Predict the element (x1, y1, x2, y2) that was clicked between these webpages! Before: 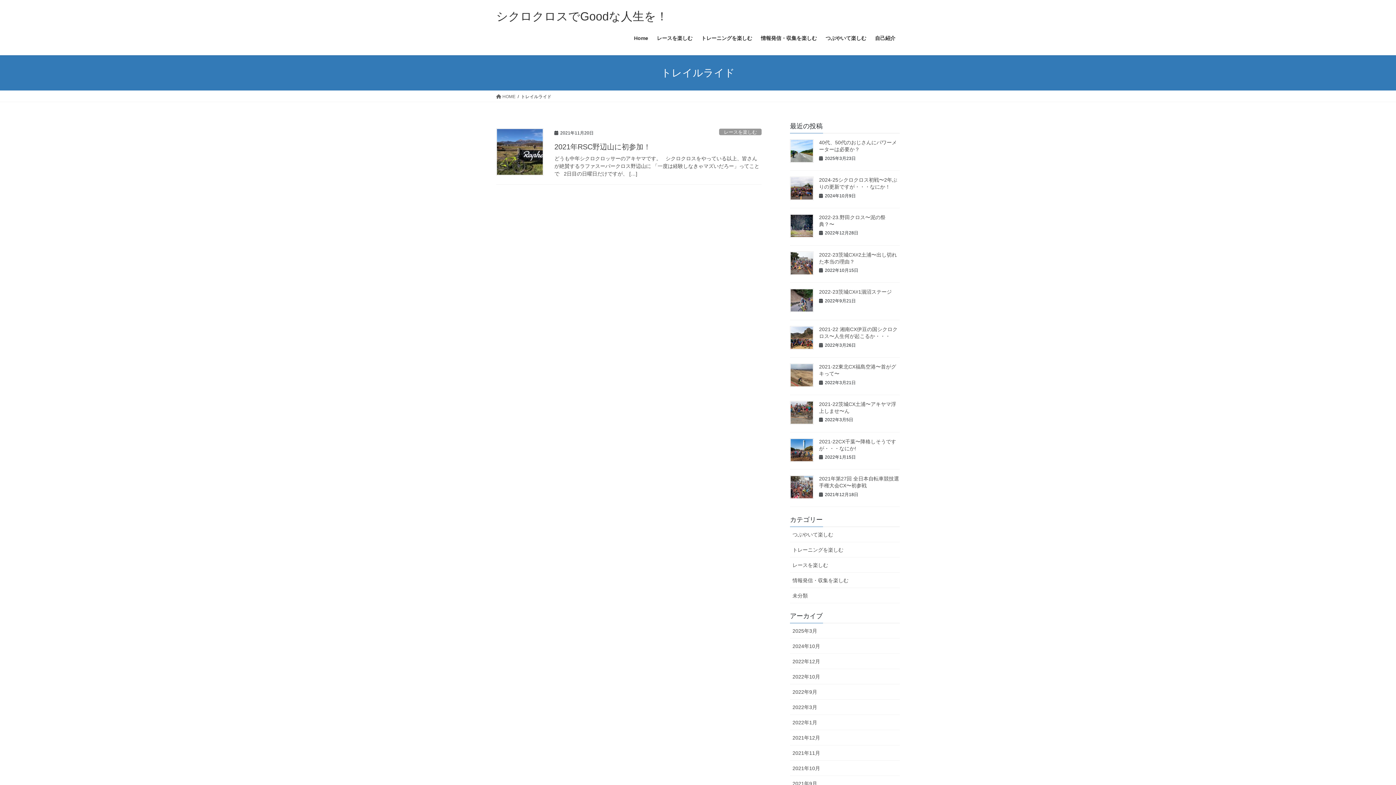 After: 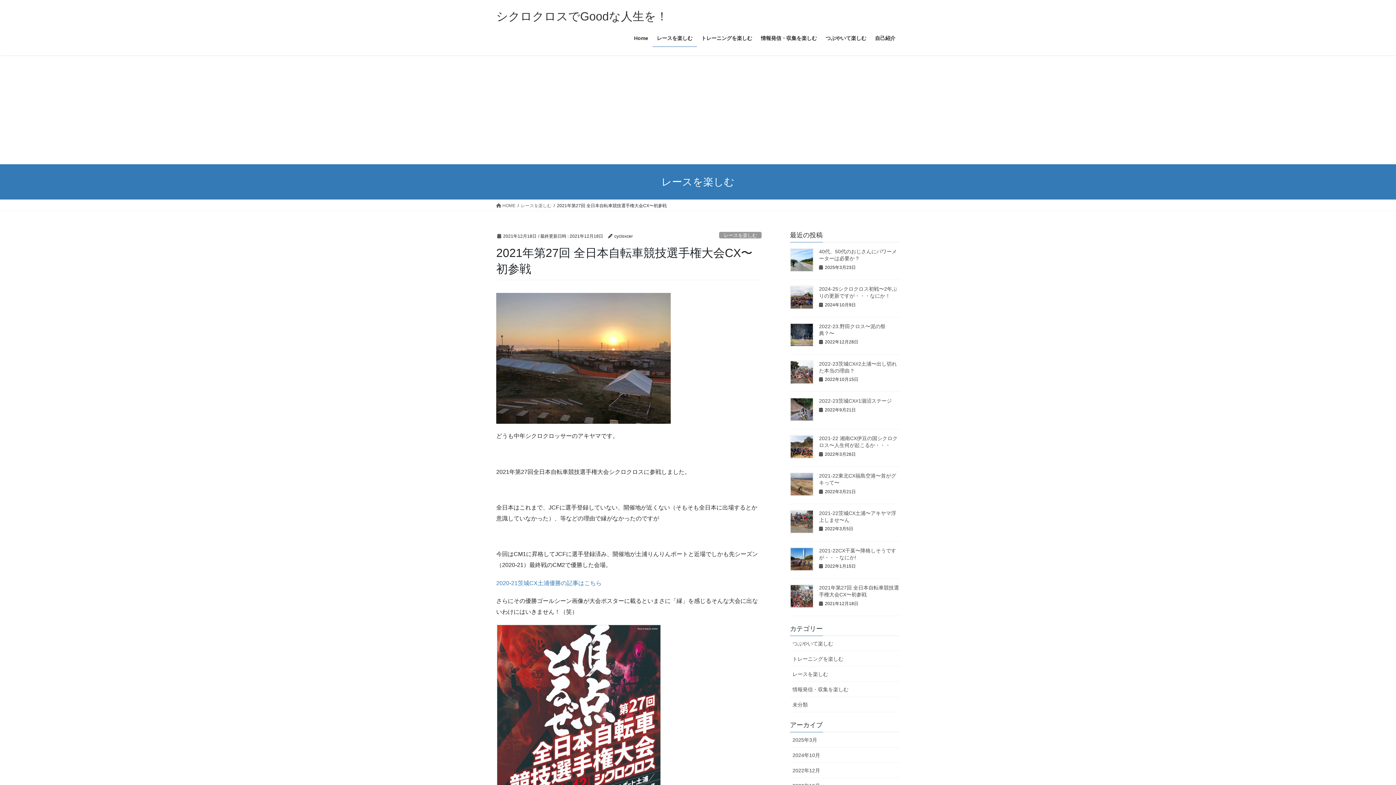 Action: bbox: (790, 475, 813, 499)